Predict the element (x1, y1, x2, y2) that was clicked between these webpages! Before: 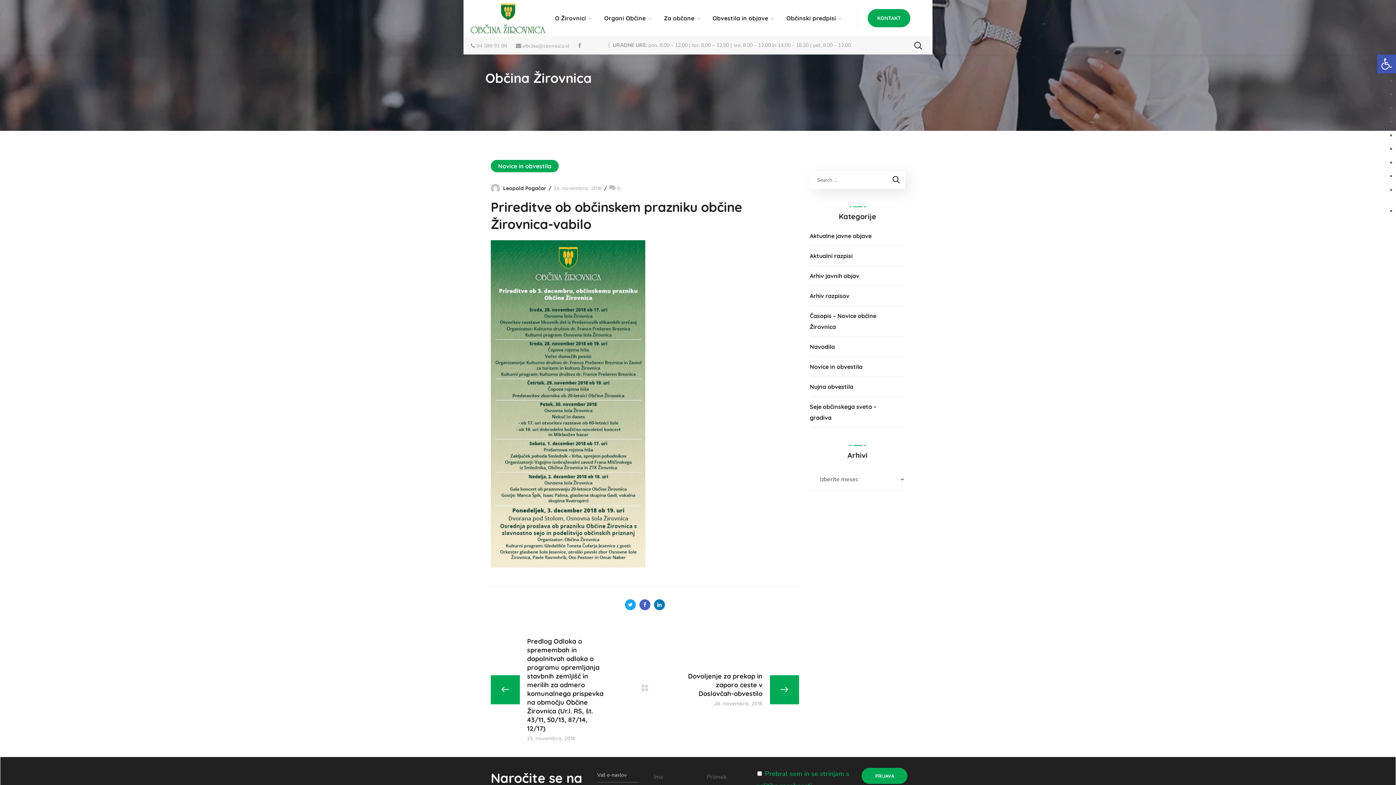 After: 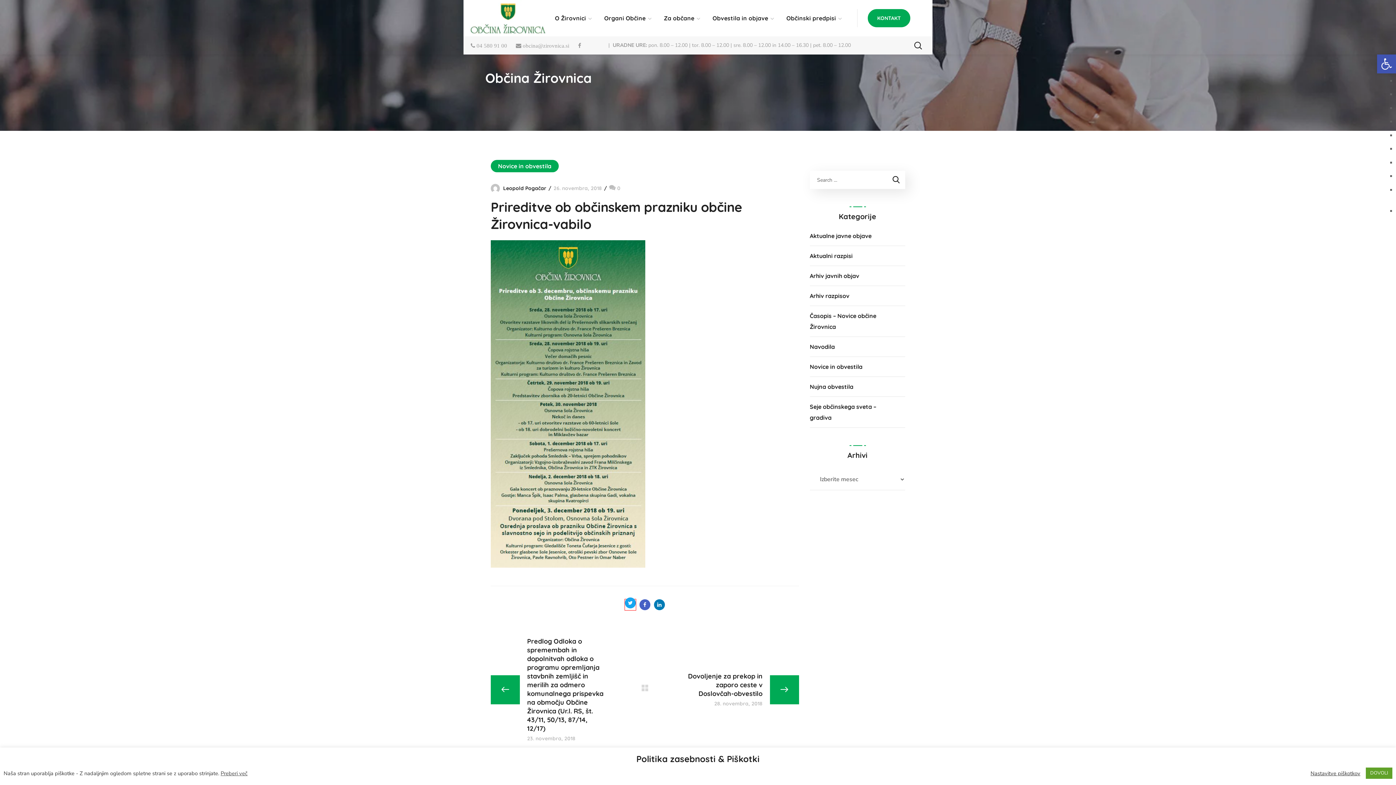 Action: bbox: (625, 599, 635, 610)